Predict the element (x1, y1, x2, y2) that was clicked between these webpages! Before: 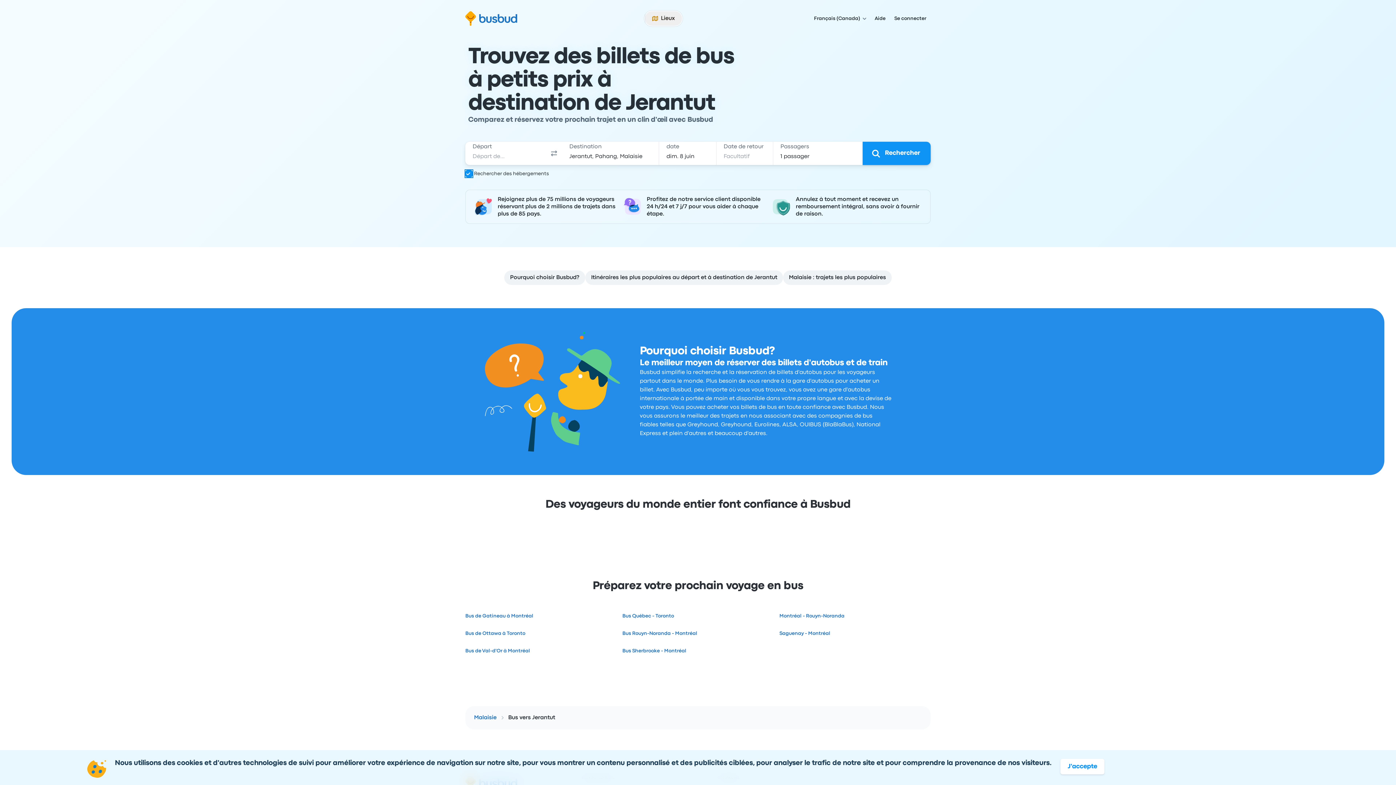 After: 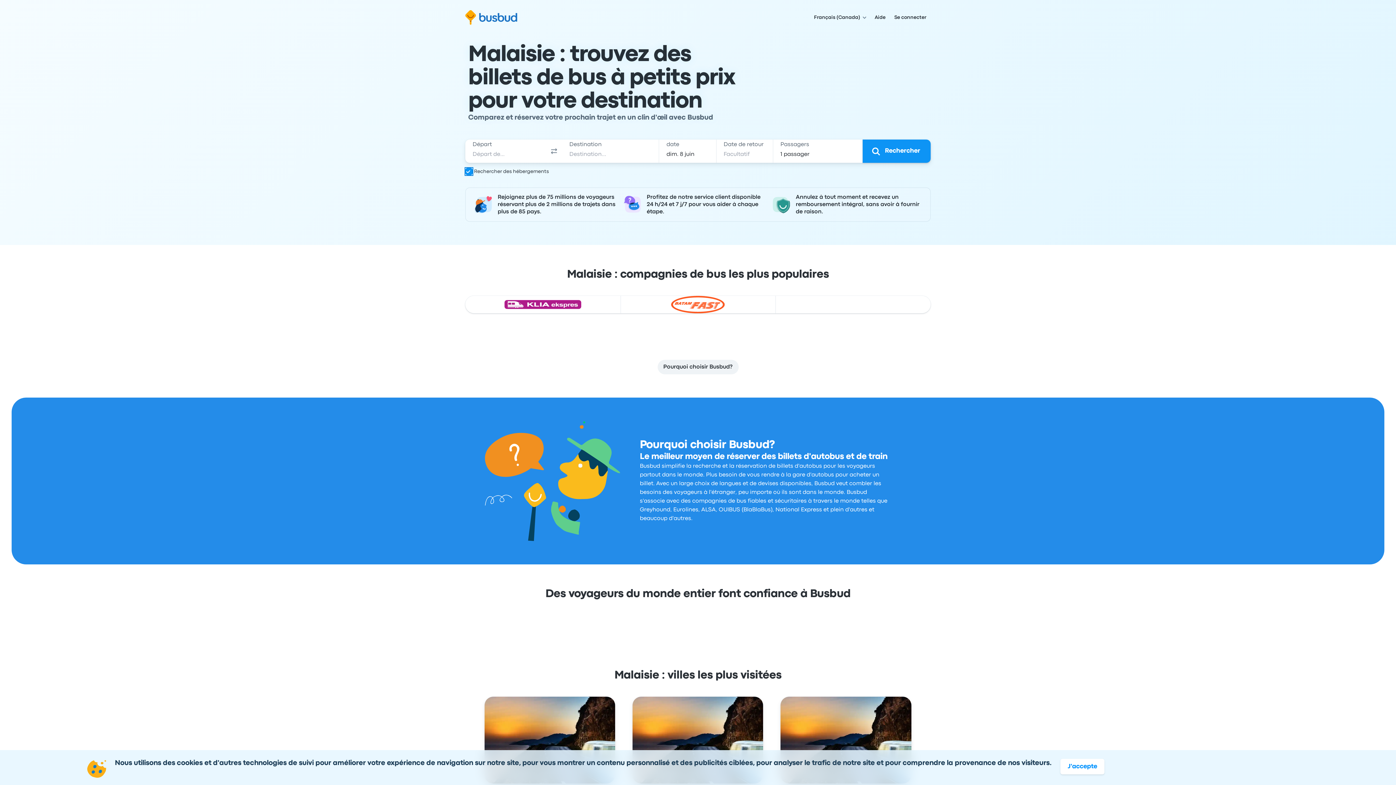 Action: label: Malaisie bbox: (474, 715, 496, 720)